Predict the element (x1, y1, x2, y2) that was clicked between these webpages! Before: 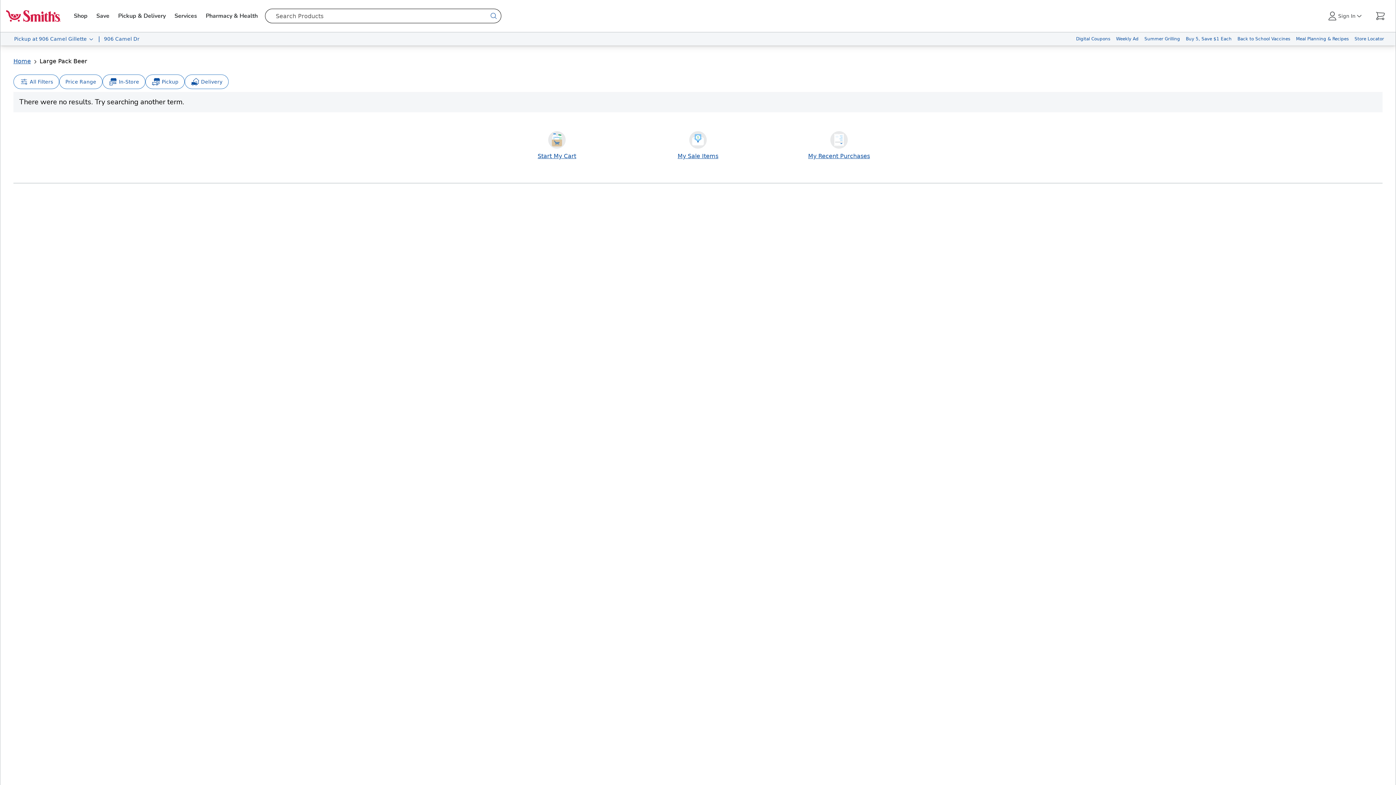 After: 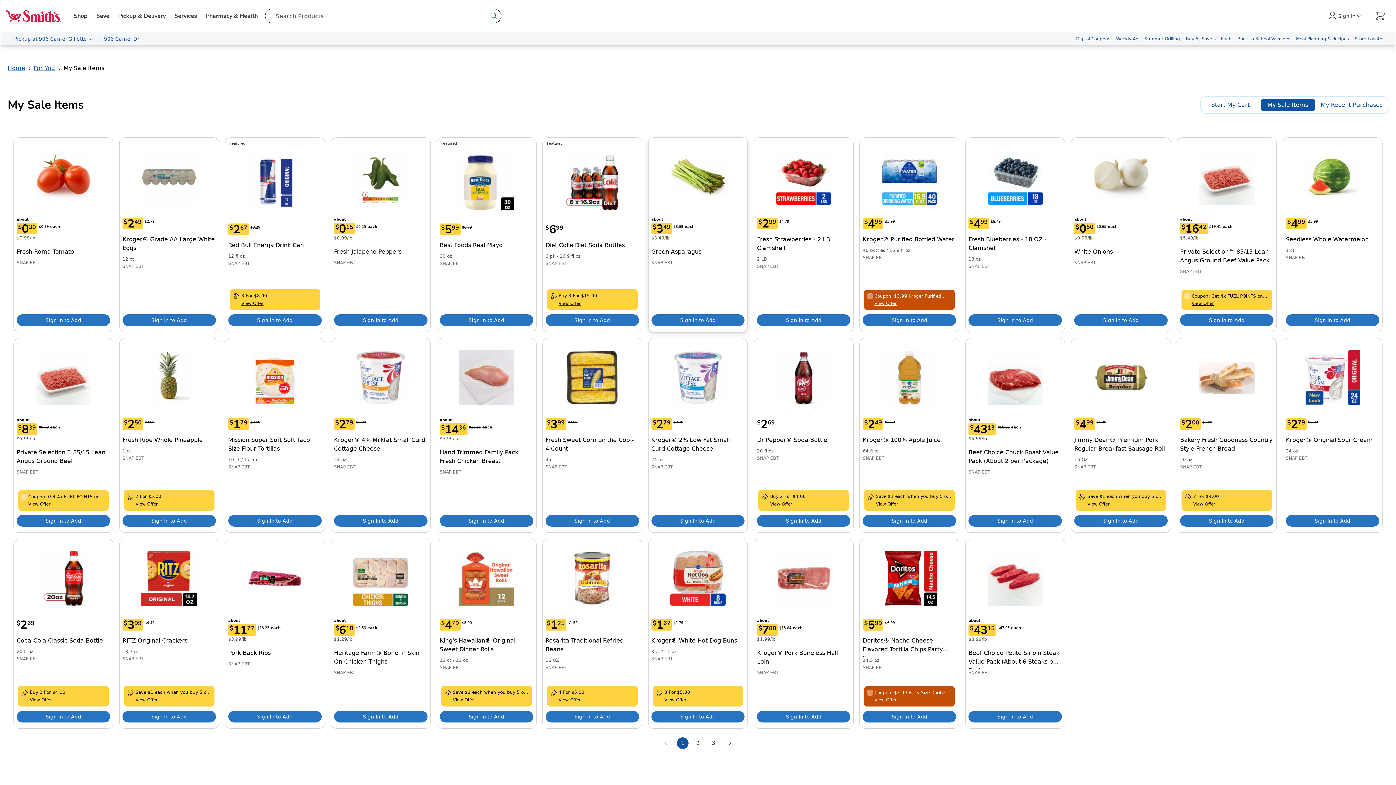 Action: bbox: (677, 153, 718, 159) label: My Sale Items